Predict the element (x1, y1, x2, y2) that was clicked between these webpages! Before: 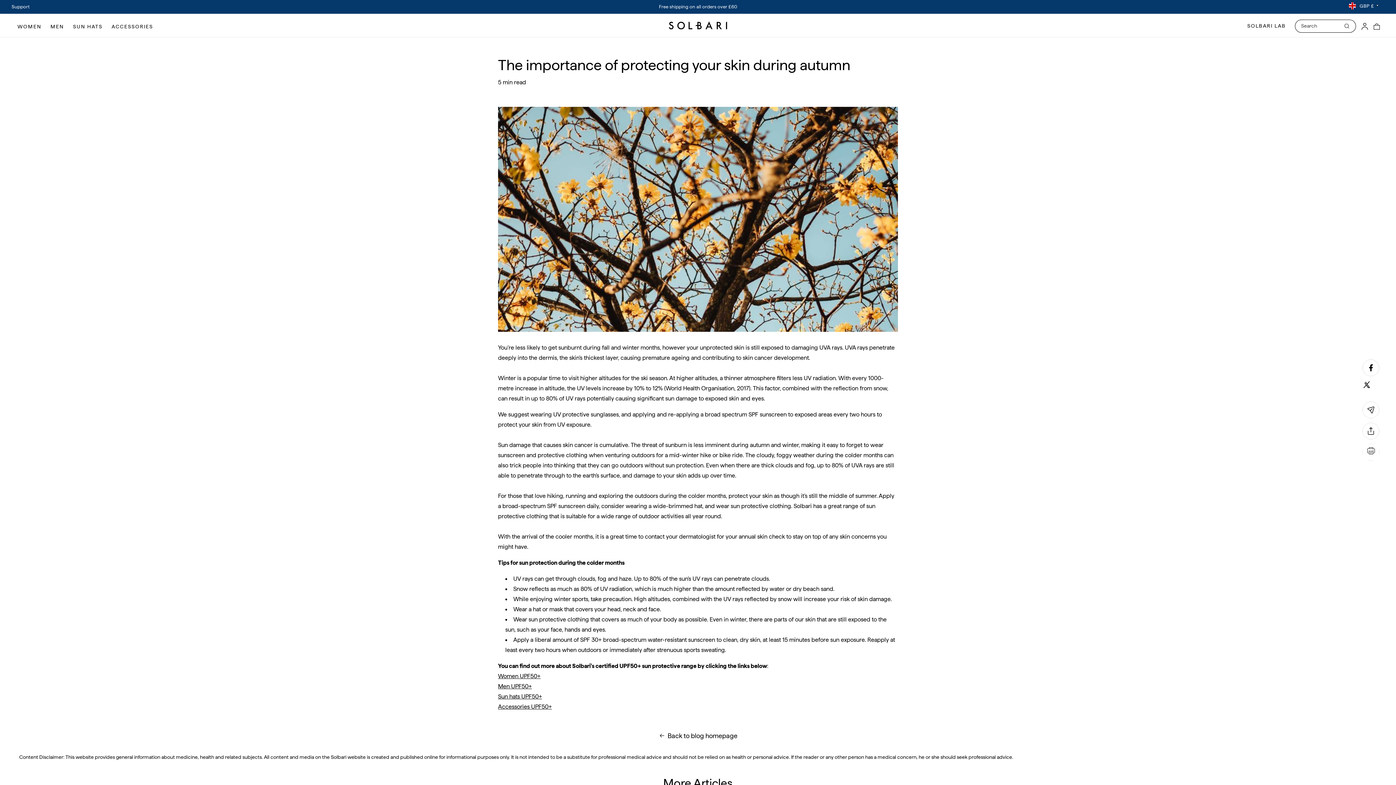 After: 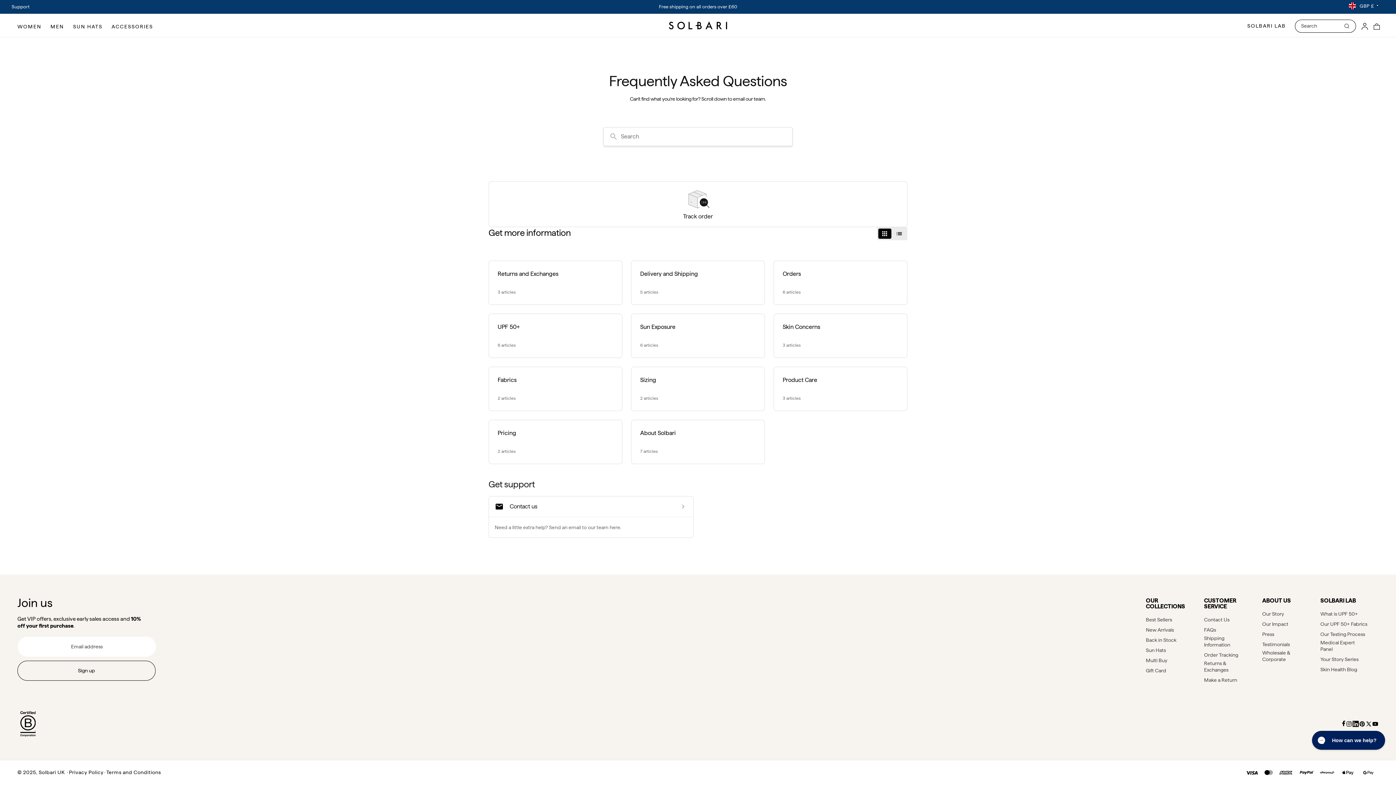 Action: label: Support bbox: (11, 2, 29, 10)